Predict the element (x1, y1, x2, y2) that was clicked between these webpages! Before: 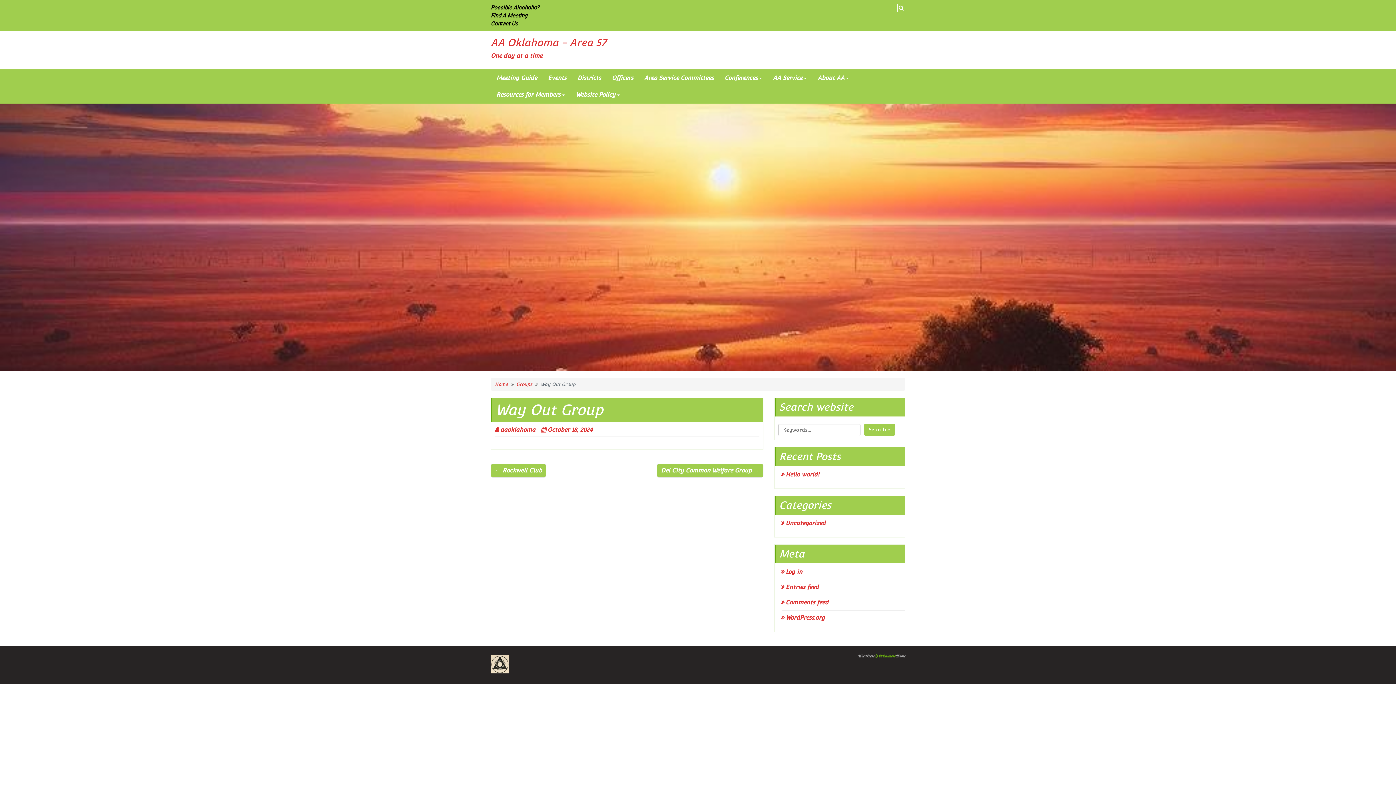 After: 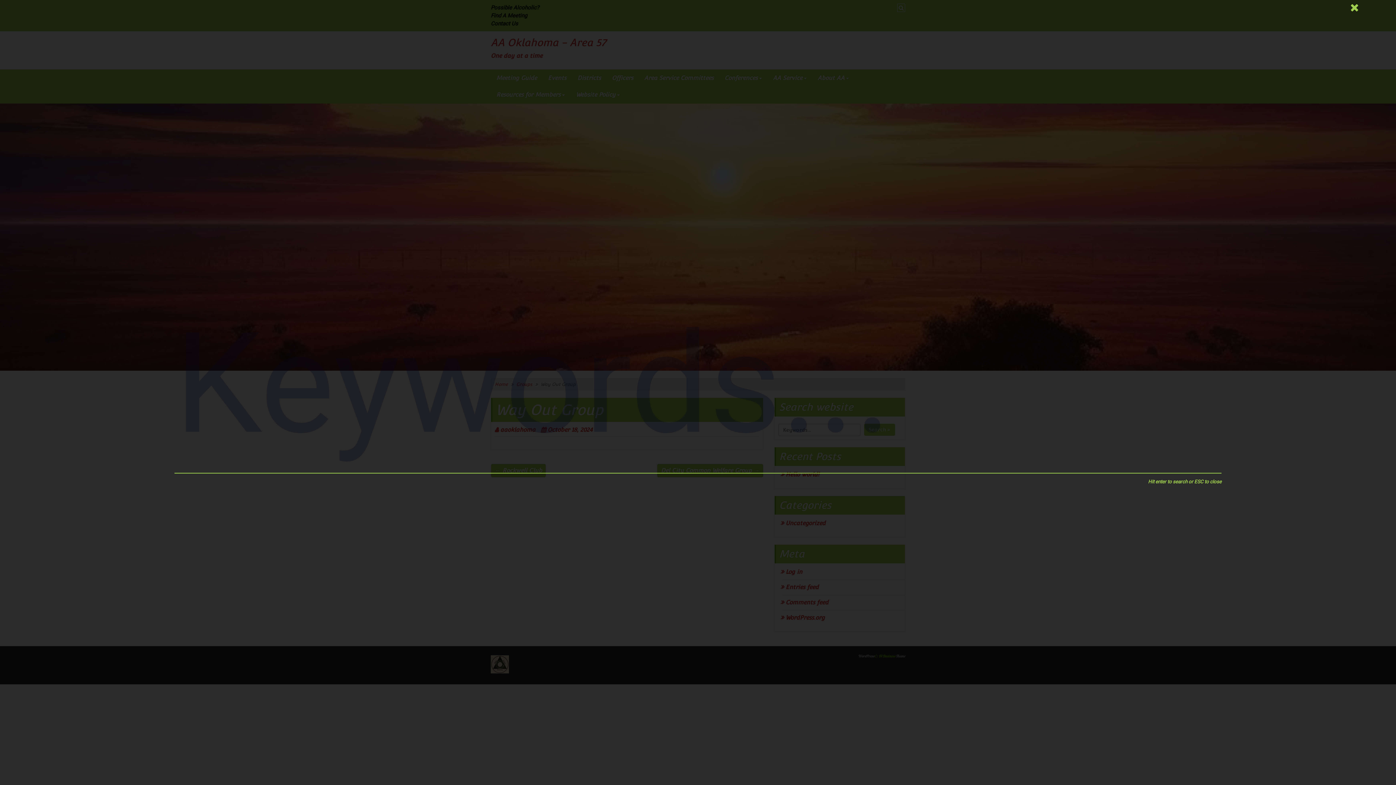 Action: bbox: (897, 4, 905, 11)